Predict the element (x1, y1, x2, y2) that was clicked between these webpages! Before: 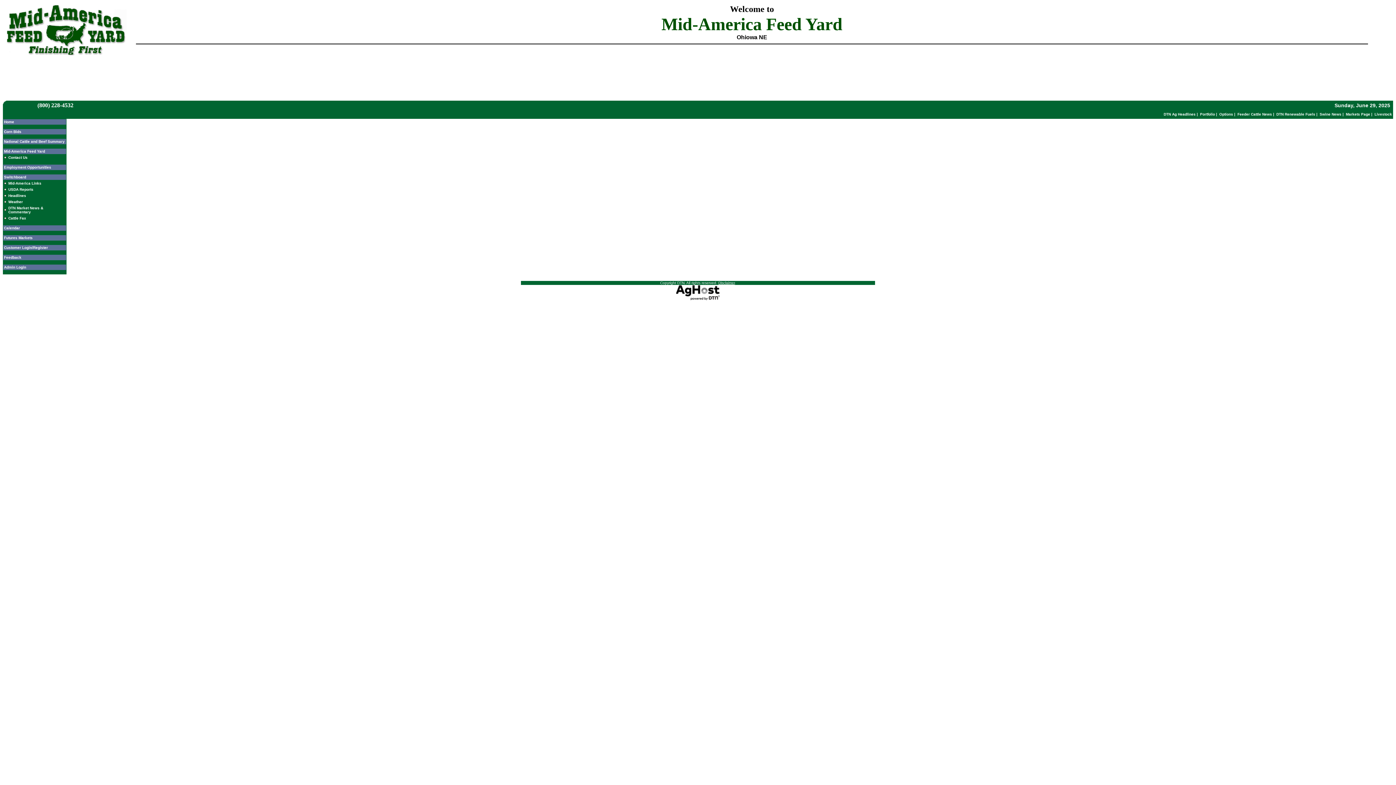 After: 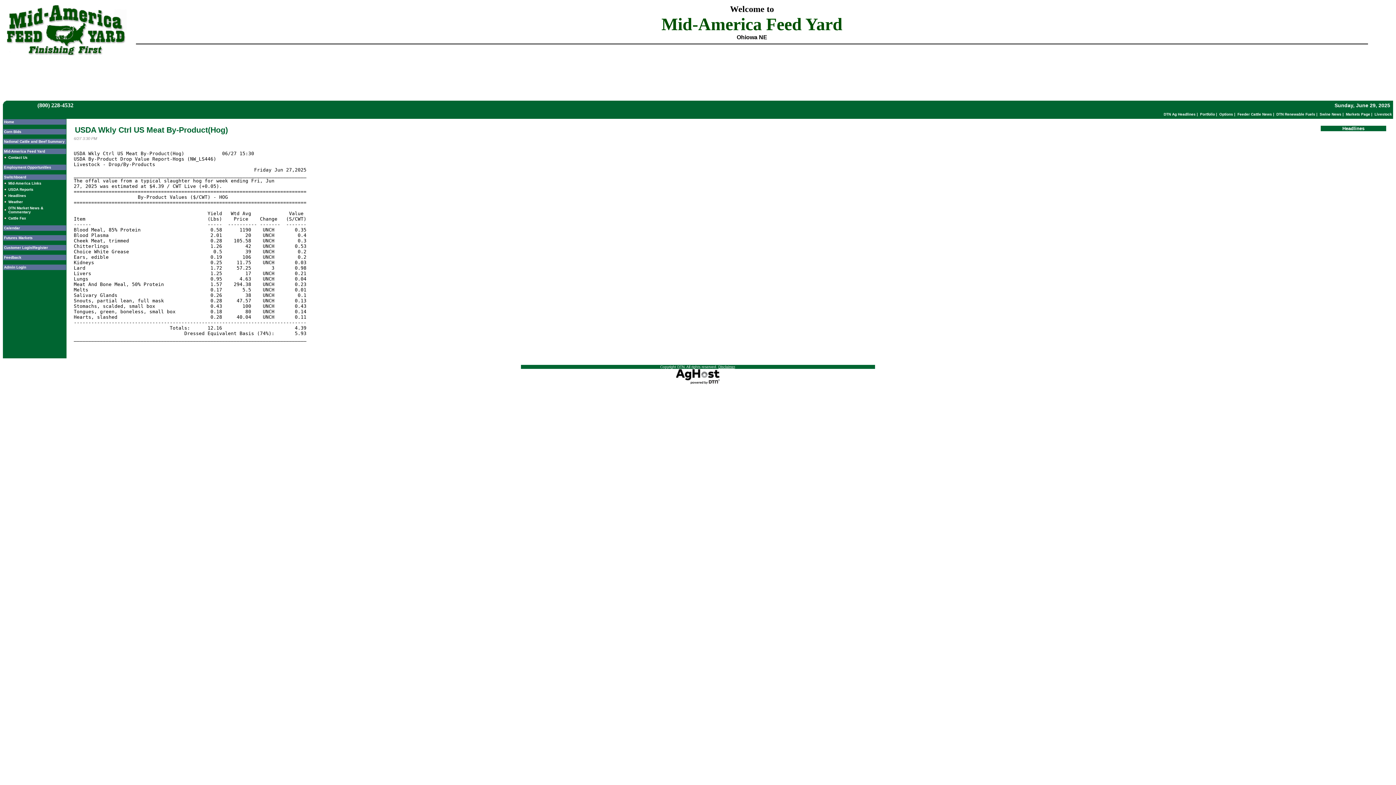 Action: bbox: (1320, 112, 1341, 116) label: Swine News